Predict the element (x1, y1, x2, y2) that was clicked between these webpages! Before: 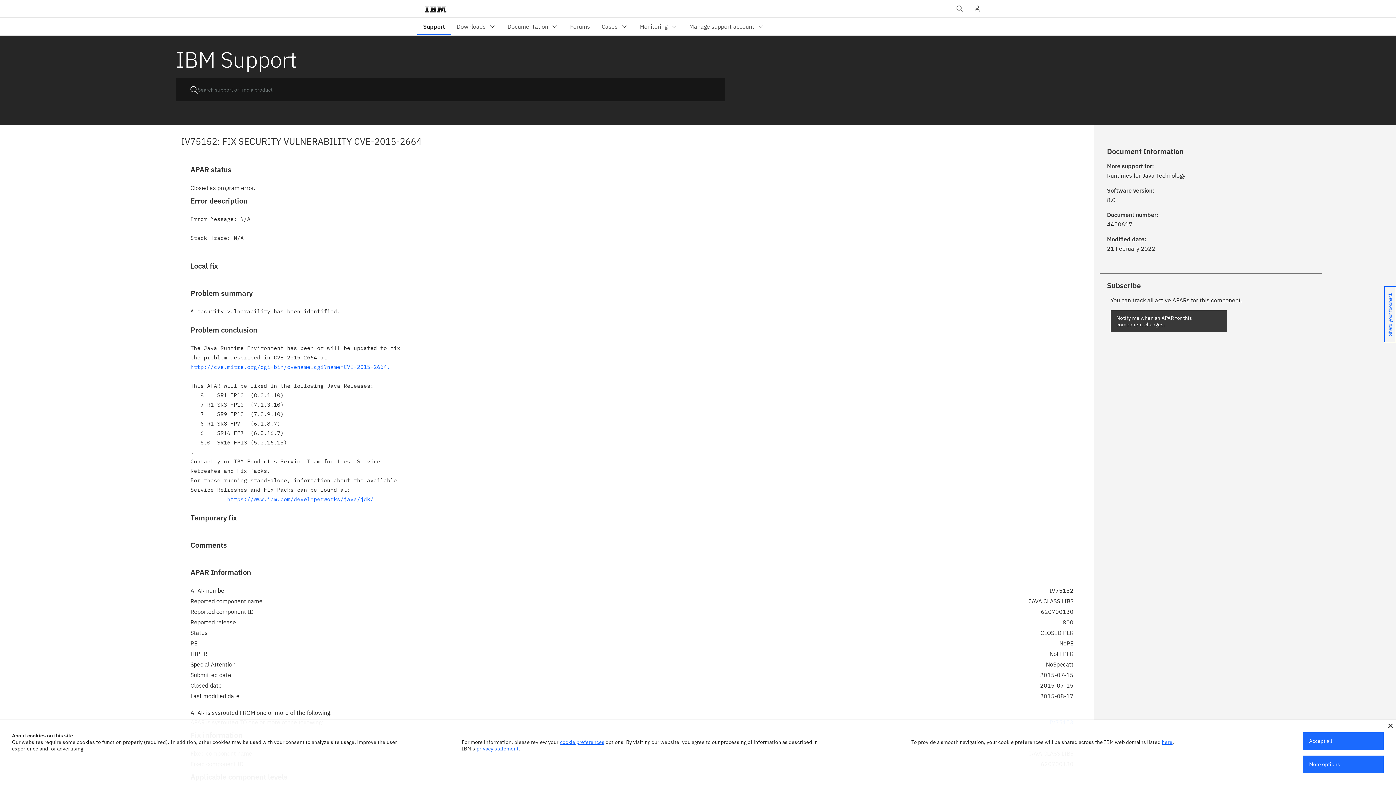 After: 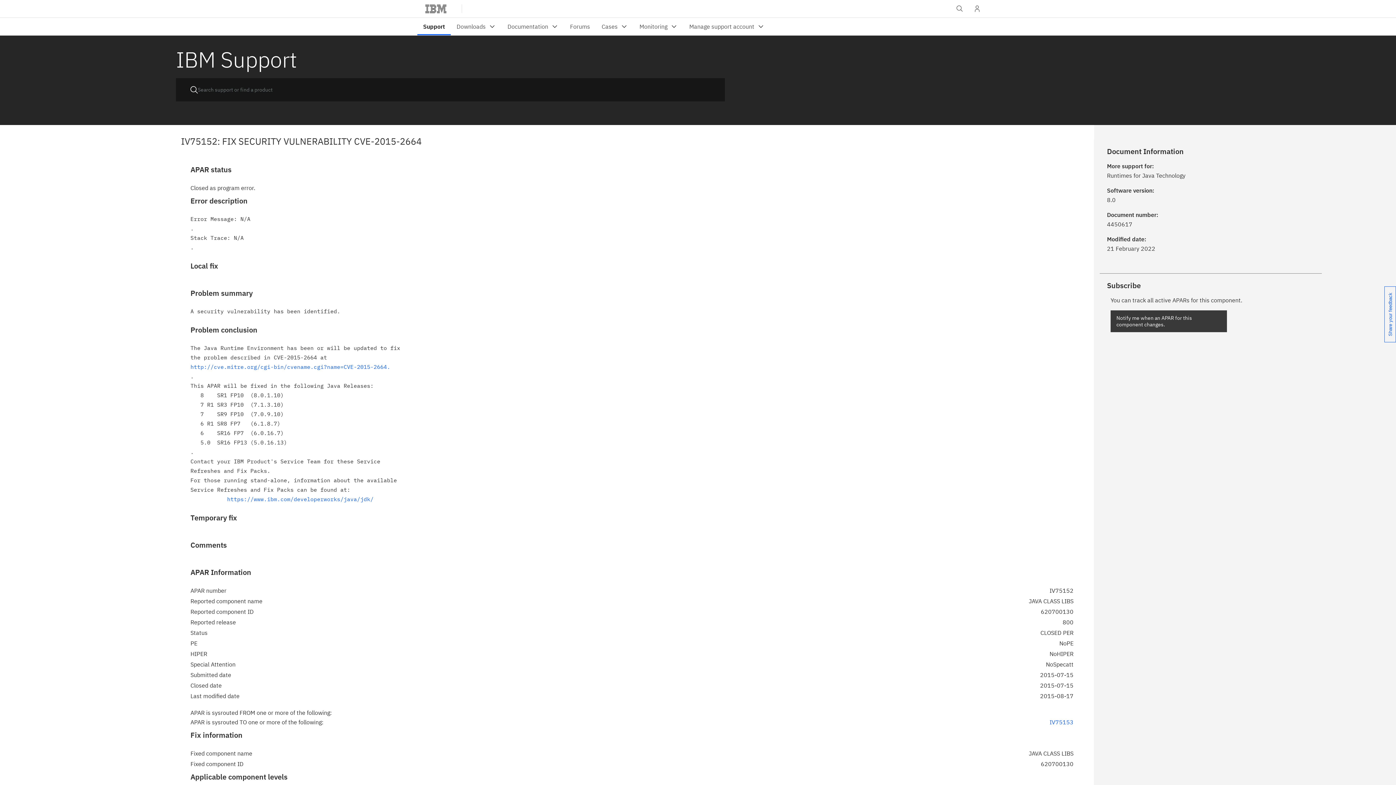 Action: label: Accept all bbox: (1303, 732, 1384, 750)